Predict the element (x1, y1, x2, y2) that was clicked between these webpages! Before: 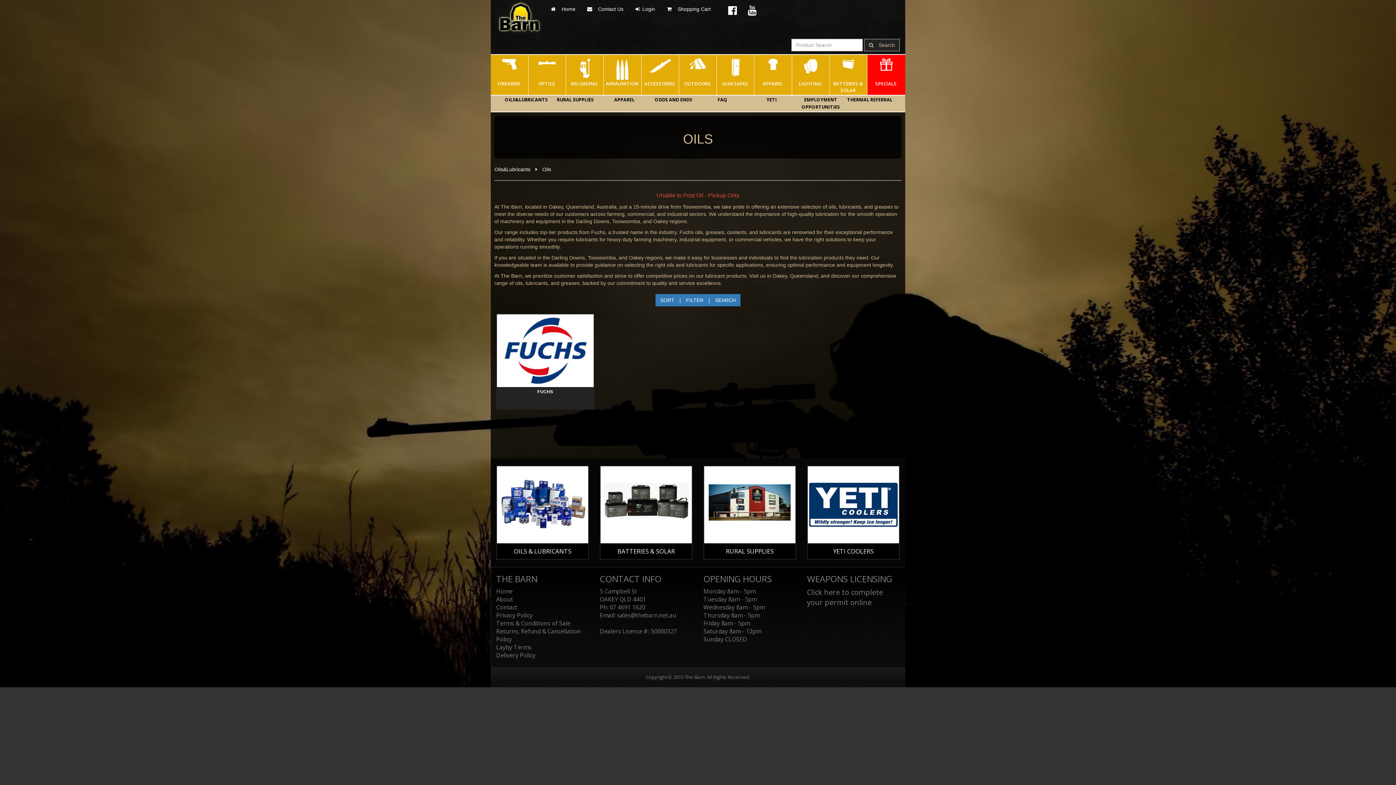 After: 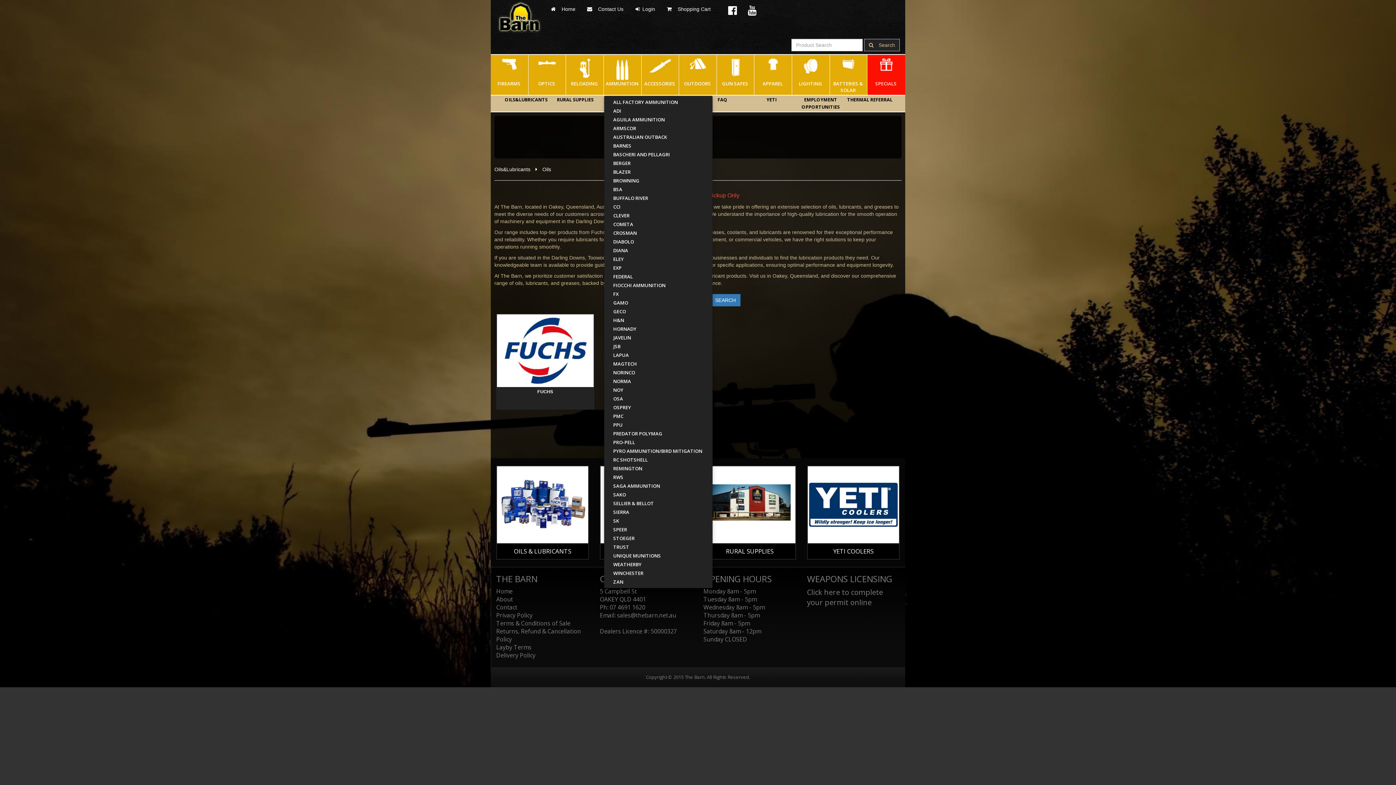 Action: label: AMMUNITION bbox: (603, 58, 641, 94)